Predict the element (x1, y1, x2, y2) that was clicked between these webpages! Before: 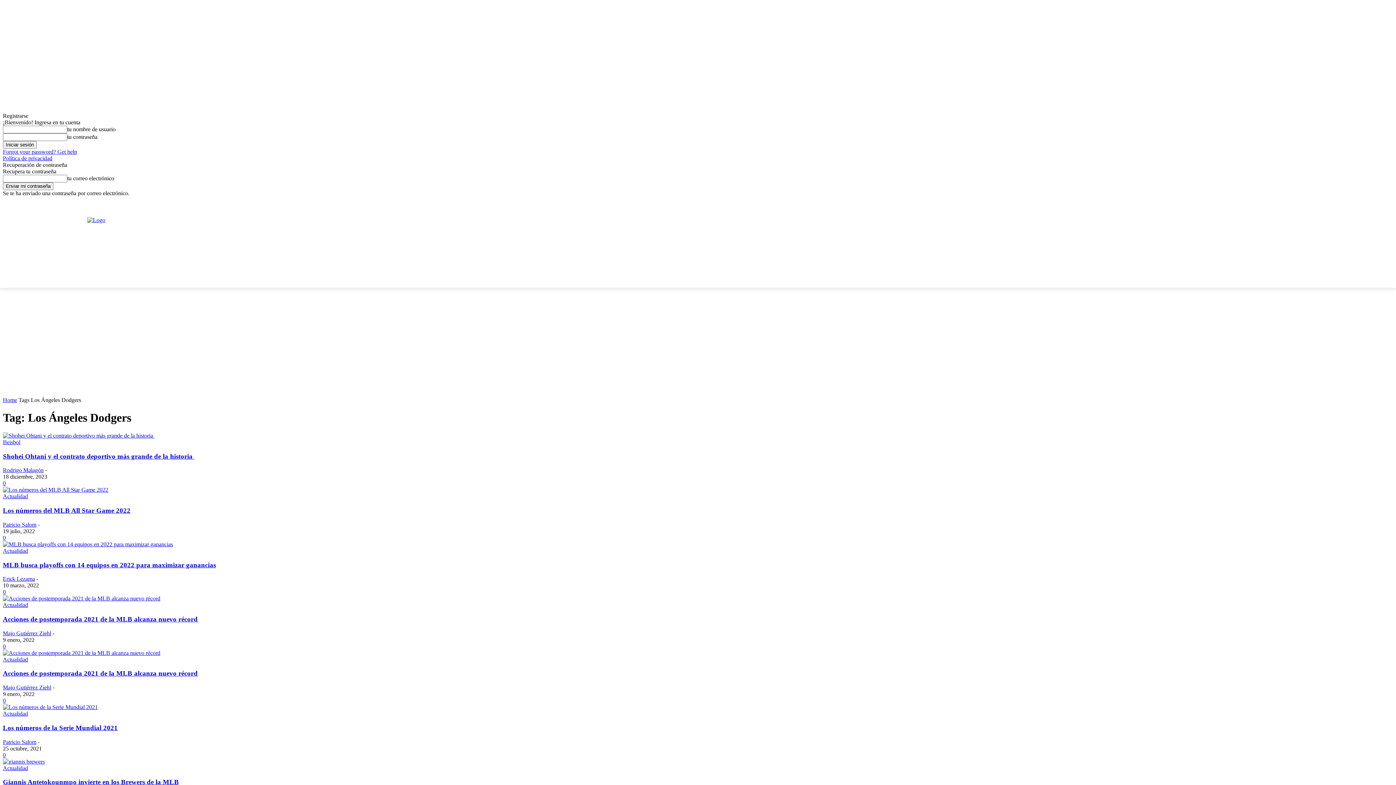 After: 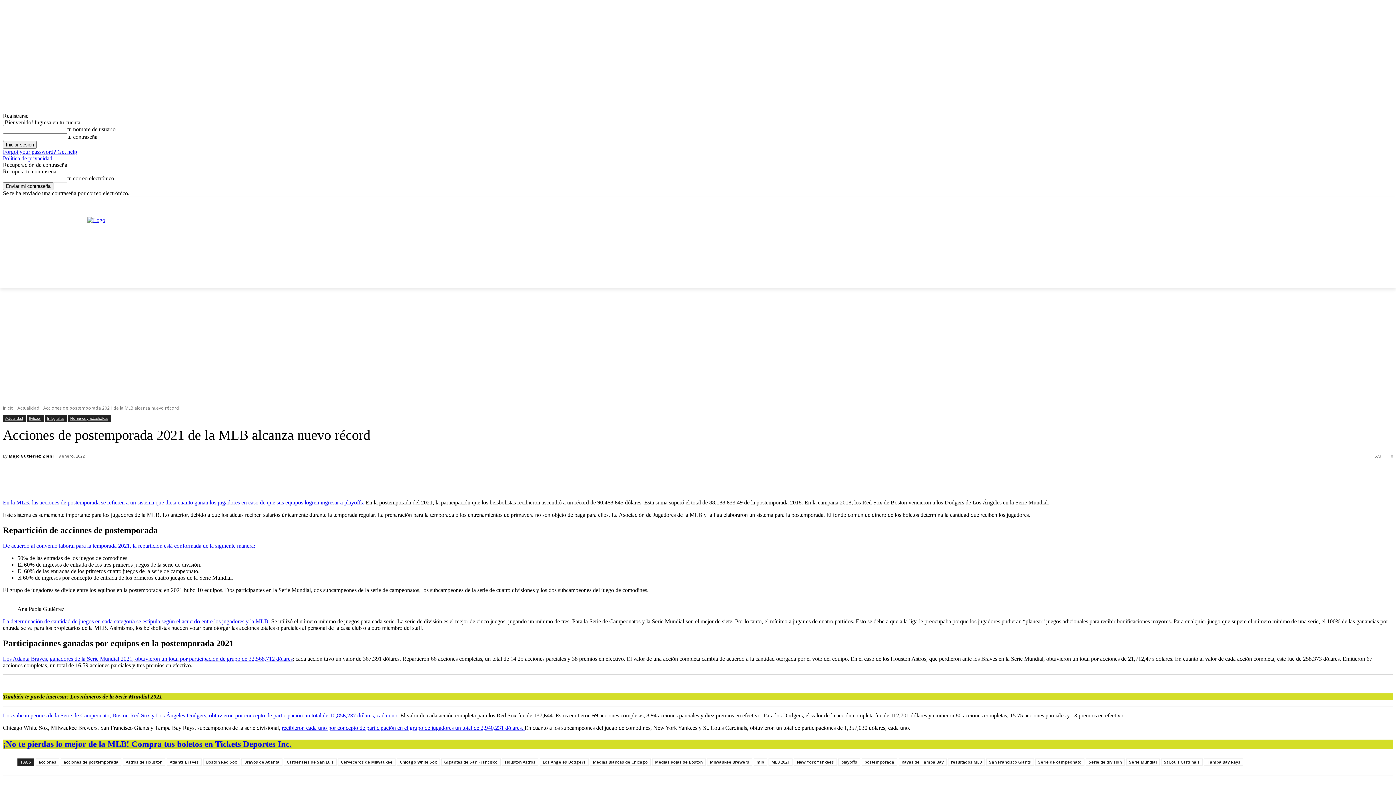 Action: bbox: (2, 615, 197, 623) label: Acciones de postemporada 2021 de la MLB alcanza nuevo récord